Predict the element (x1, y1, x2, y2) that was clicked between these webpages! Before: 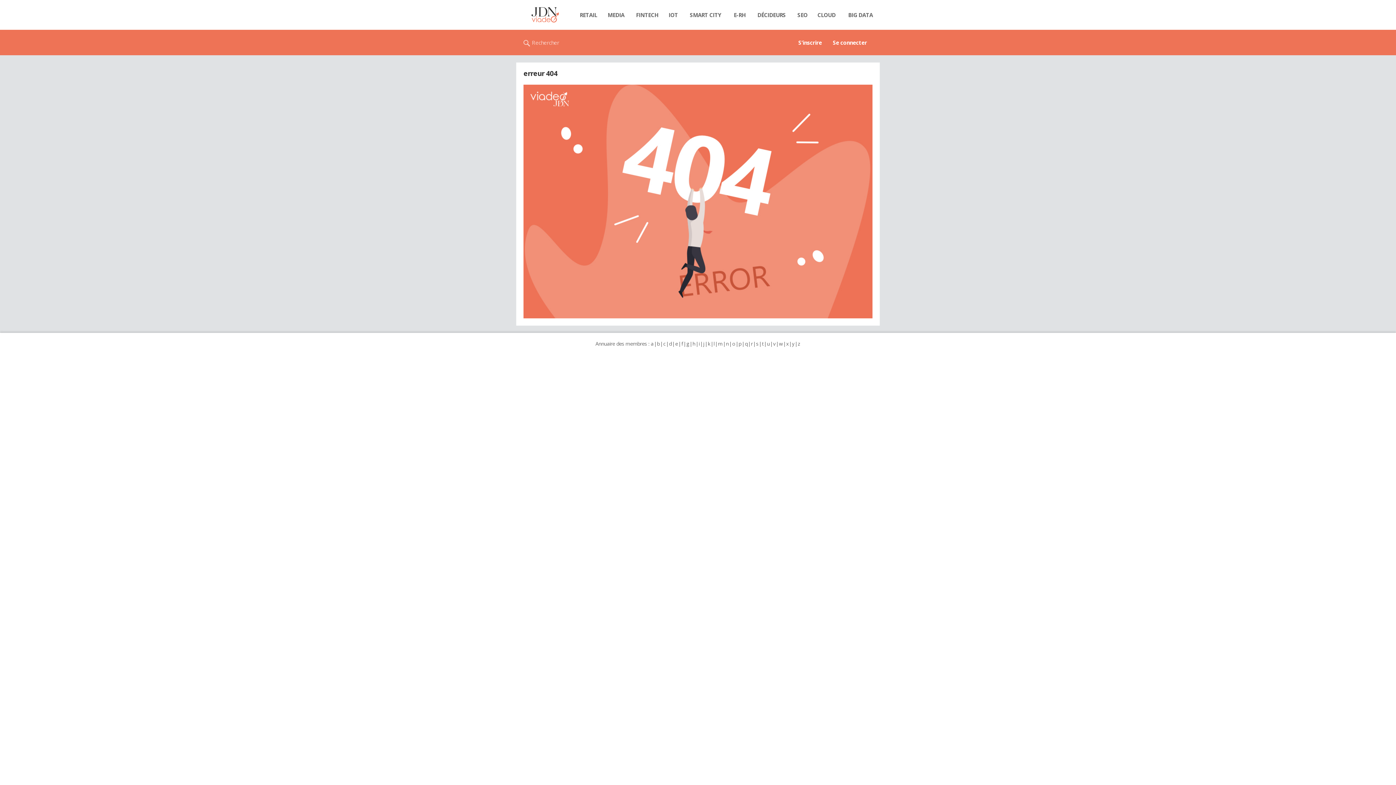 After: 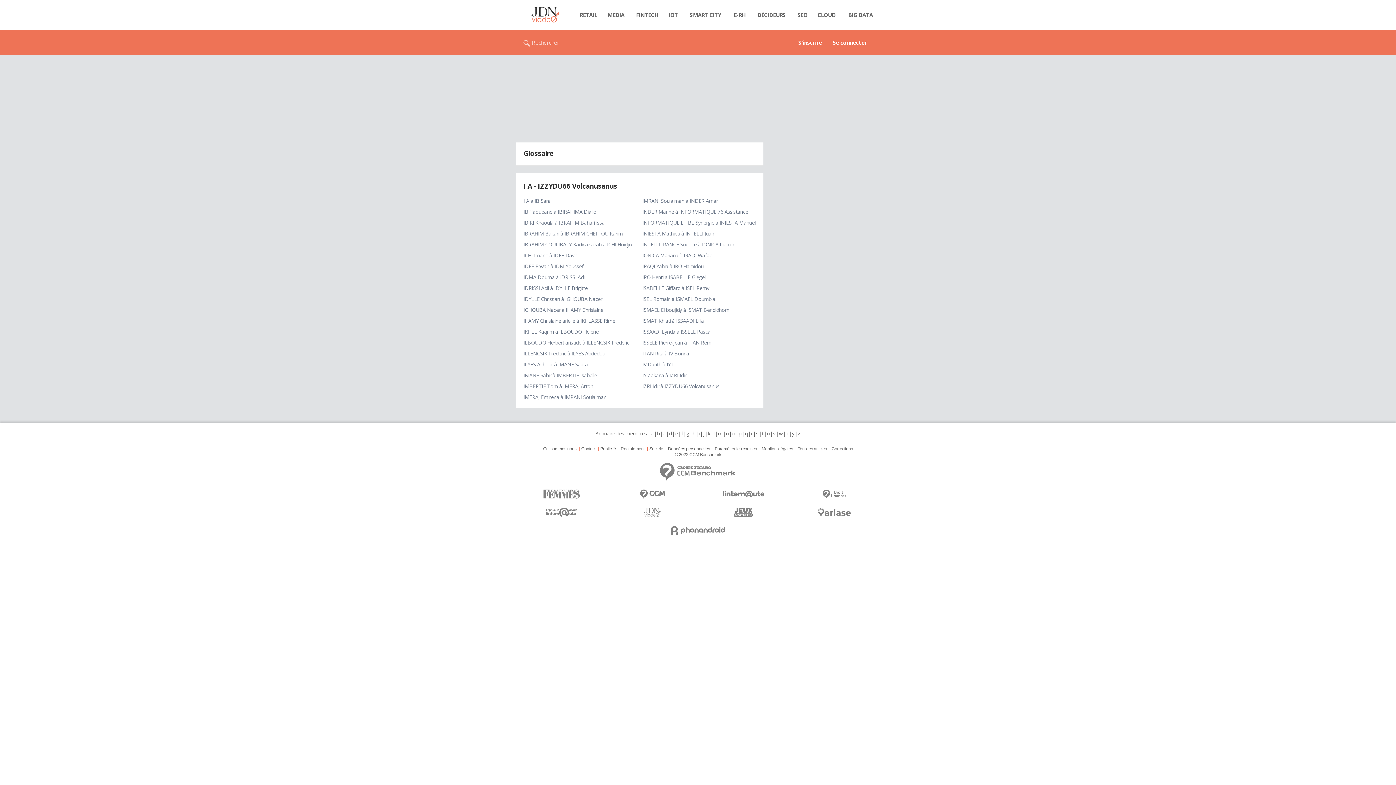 Action: label: i bbox: (698, 340, 700, 347)